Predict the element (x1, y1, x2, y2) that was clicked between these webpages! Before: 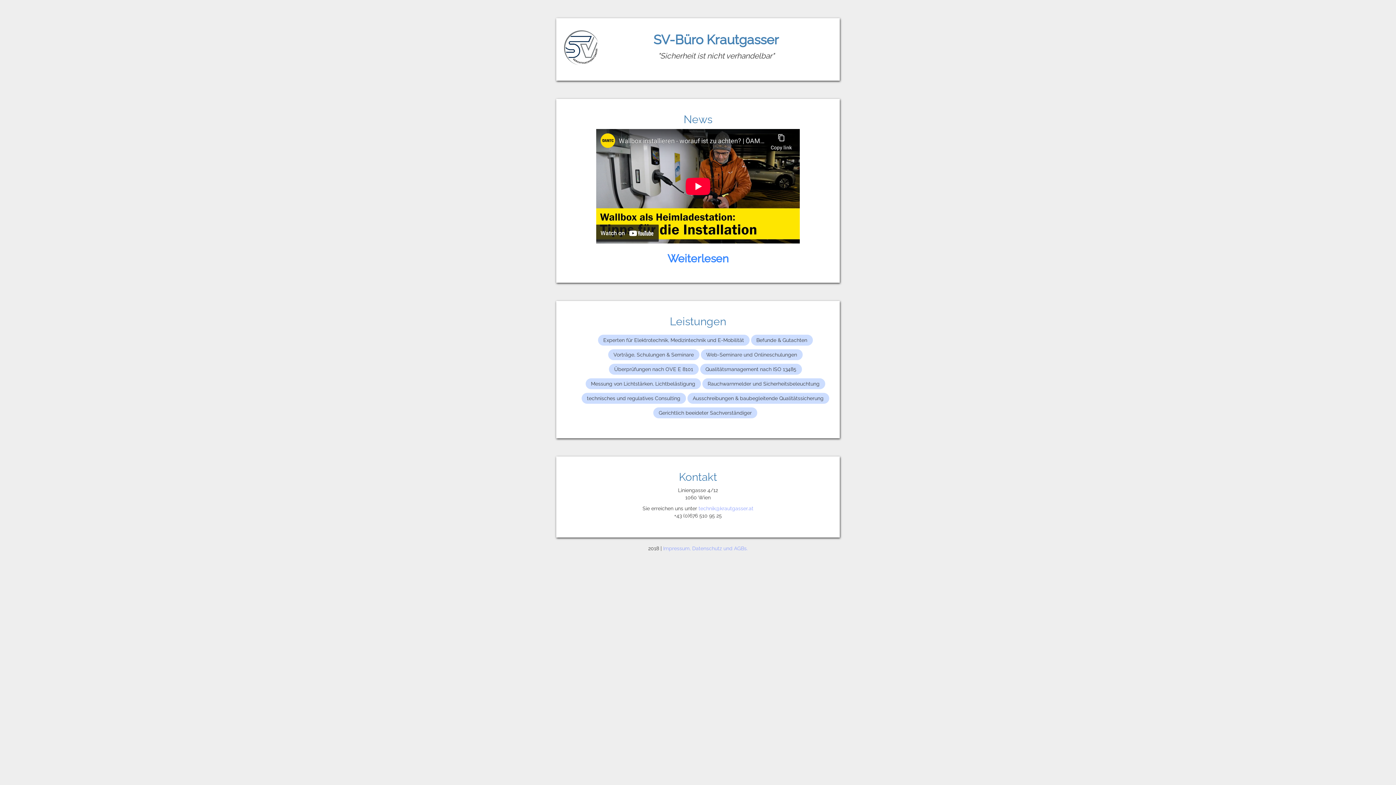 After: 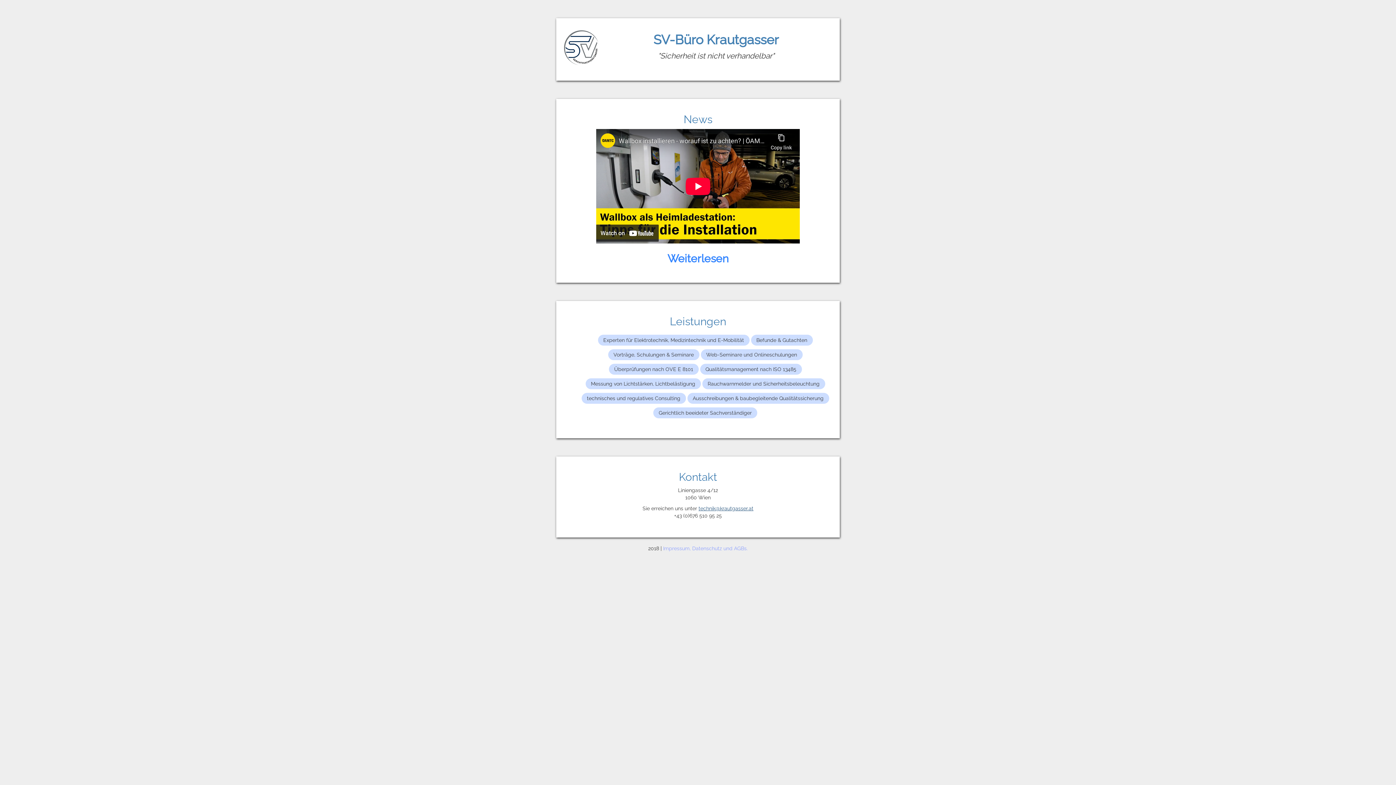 Action: bbox: (698, 505, 753, 511) label: technik@krautgasser.at